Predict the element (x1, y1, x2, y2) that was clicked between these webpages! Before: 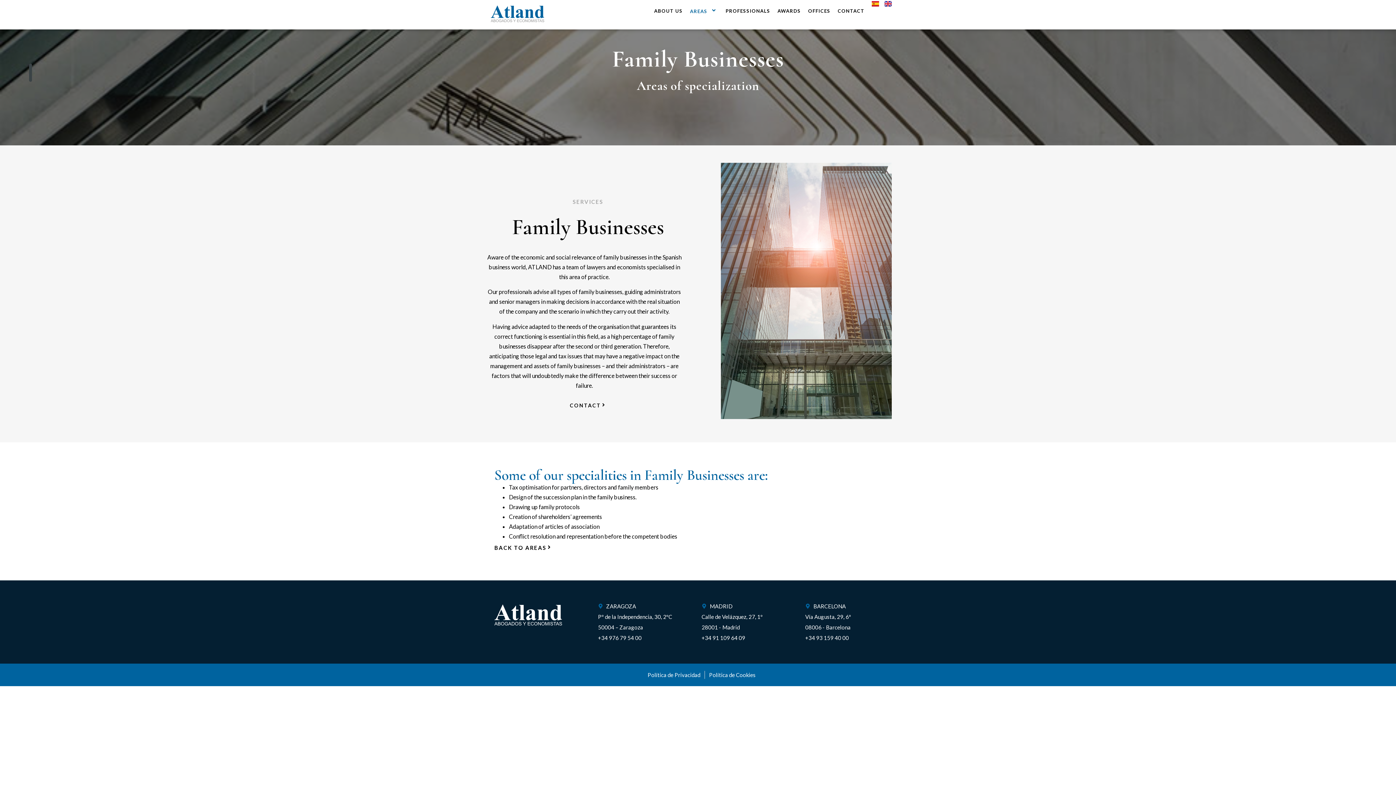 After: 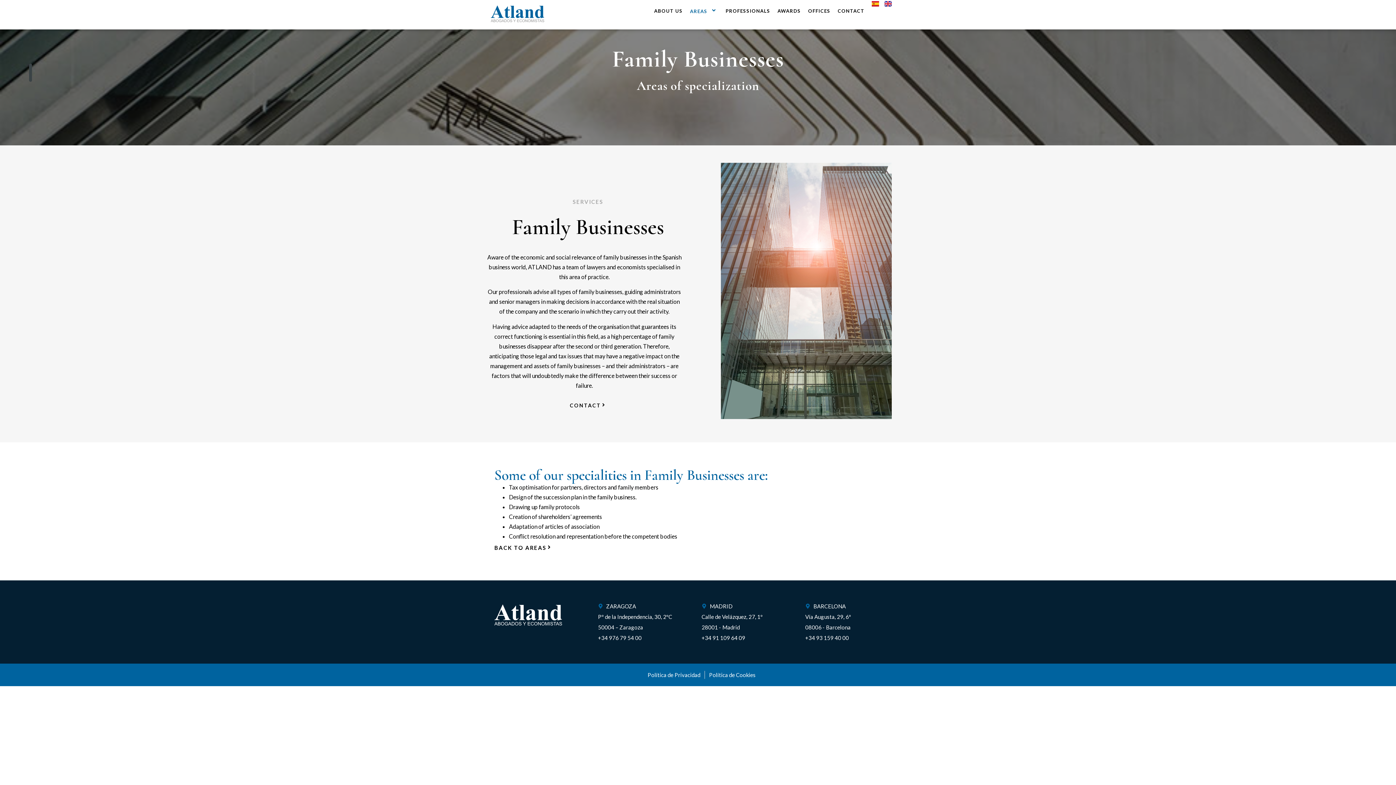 Action: bbox: (884, 0, 891, 6)